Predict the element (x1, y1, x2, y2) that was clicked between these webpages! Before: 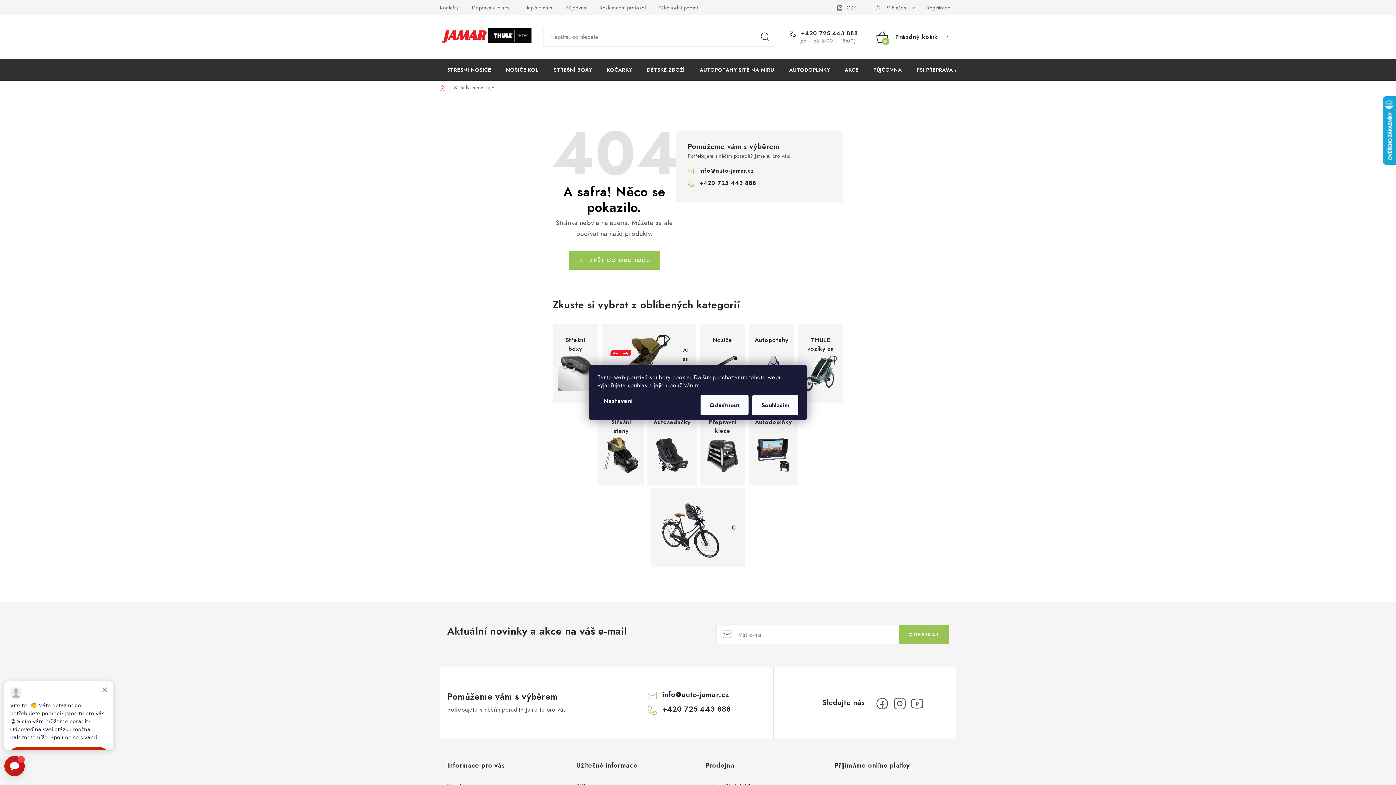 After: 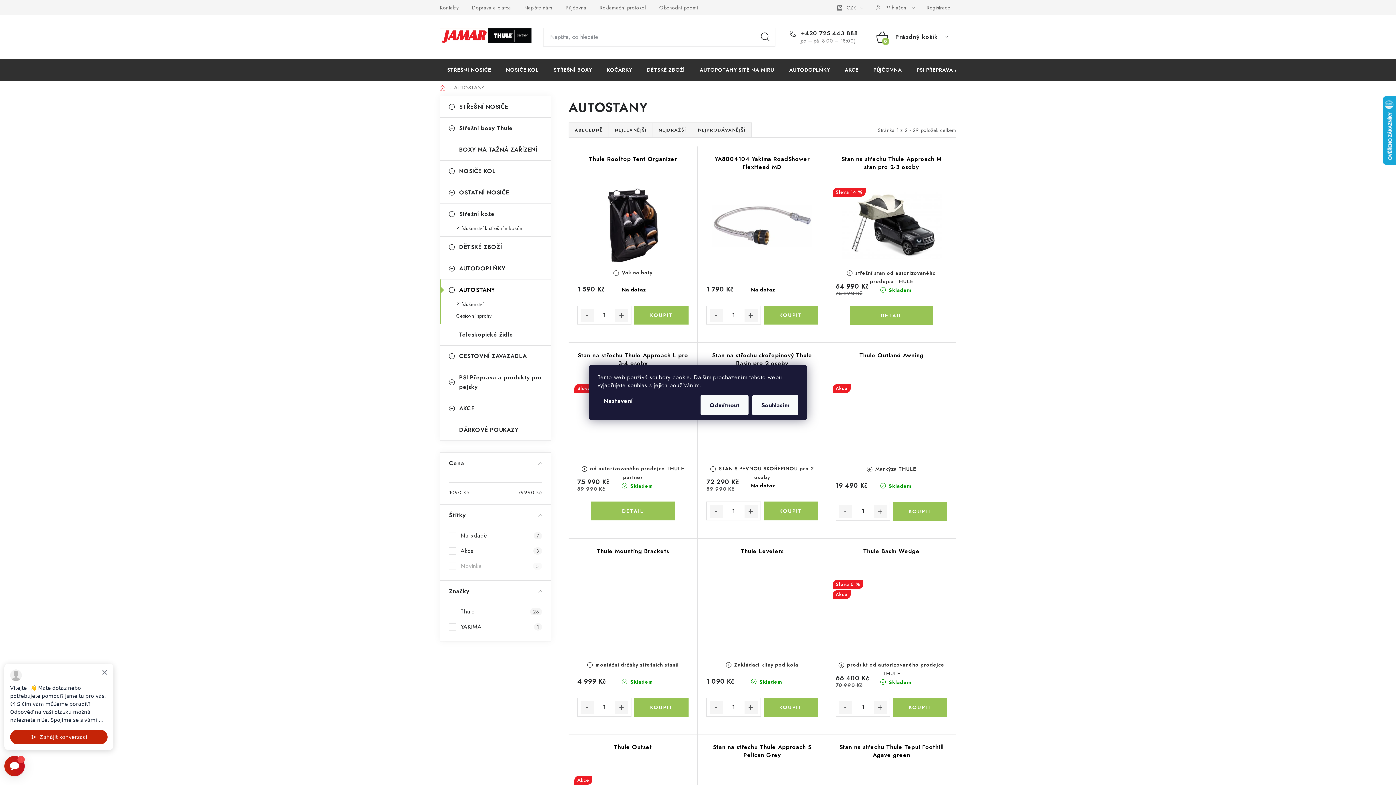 Action: bbox: (598, 406, 644, 485) label: Střešní stany